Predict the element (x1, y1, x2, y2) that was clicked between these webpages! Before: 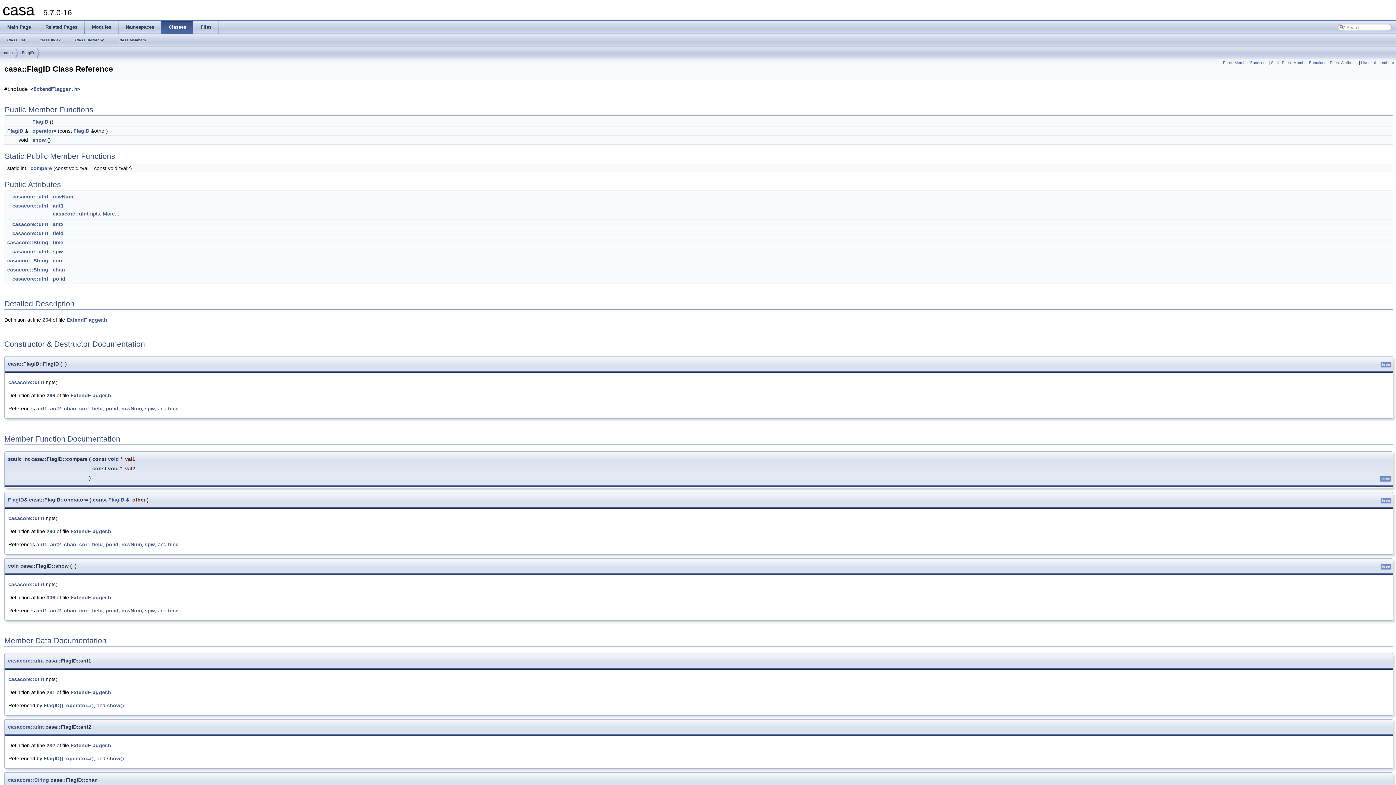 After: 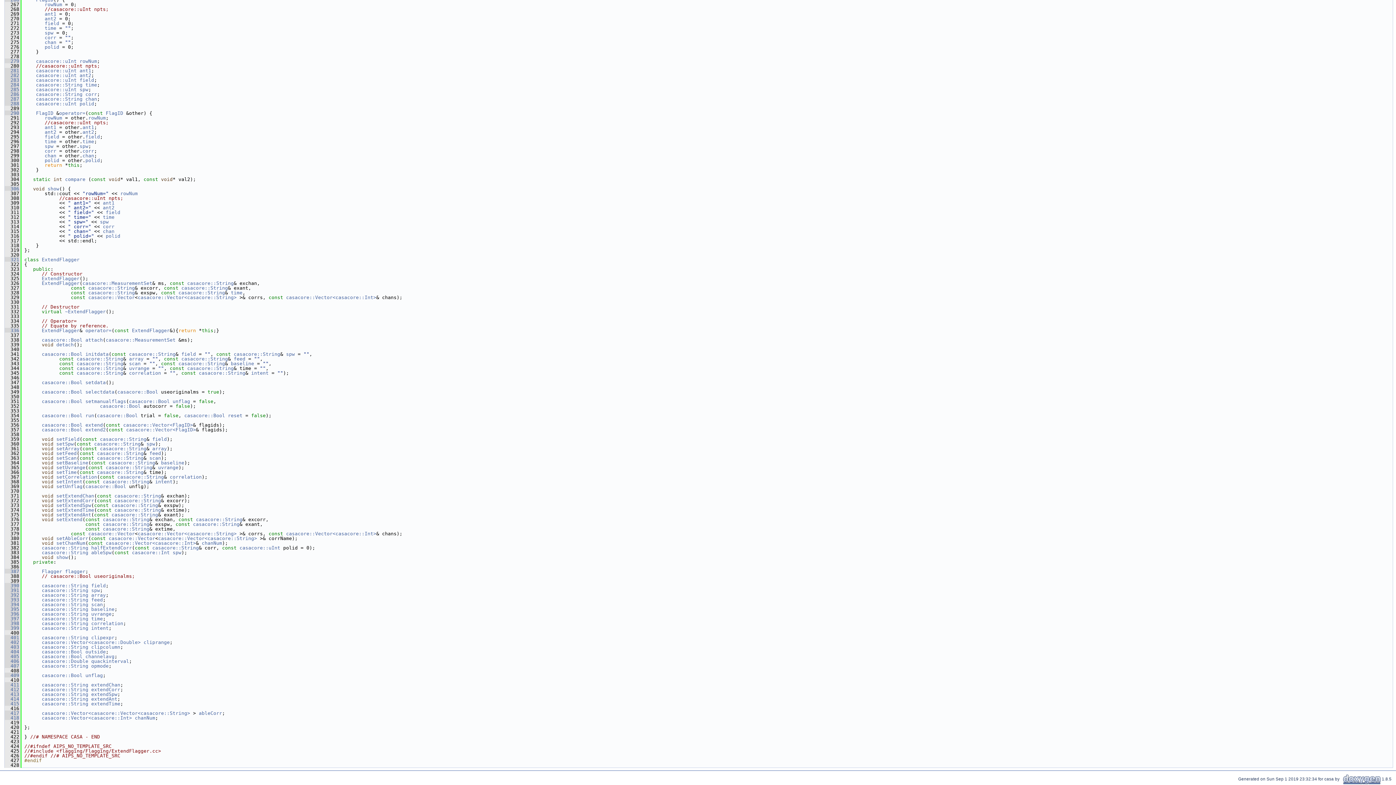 Action: bbox: (92, 541, 102, 547) label: field